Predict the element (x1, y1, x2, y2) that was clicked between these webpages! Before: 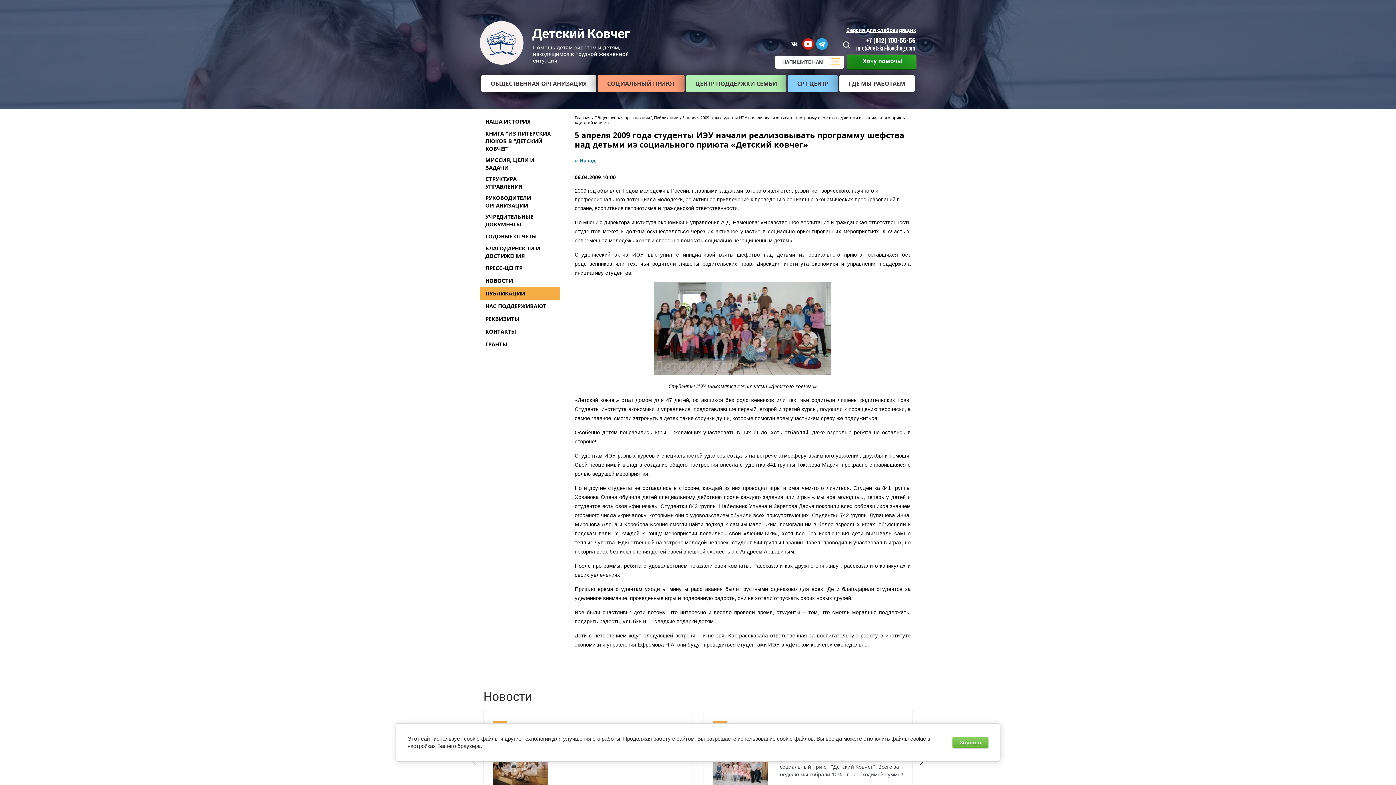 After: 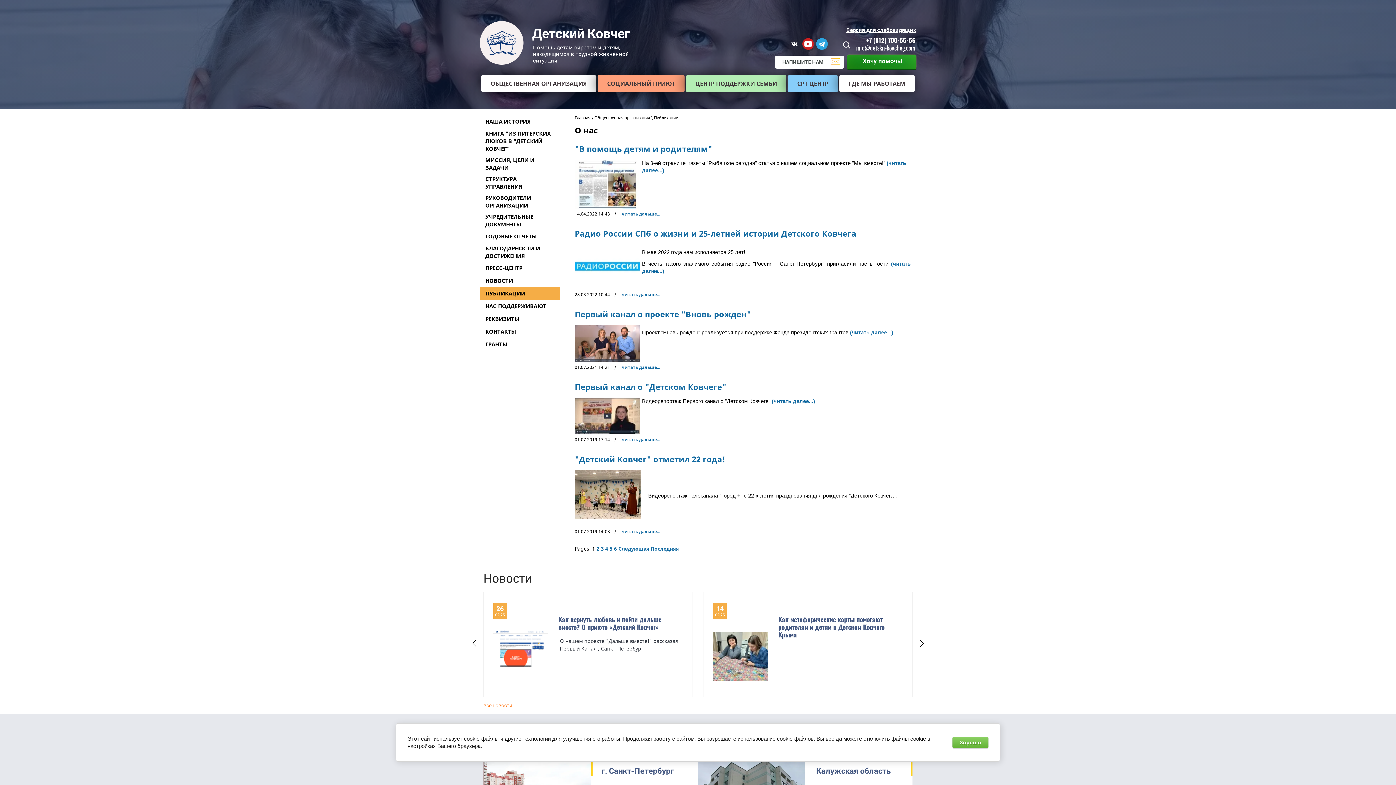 Action: label: ПУБЛИКАЦИИ bbox: (480, 287, 560, 300)